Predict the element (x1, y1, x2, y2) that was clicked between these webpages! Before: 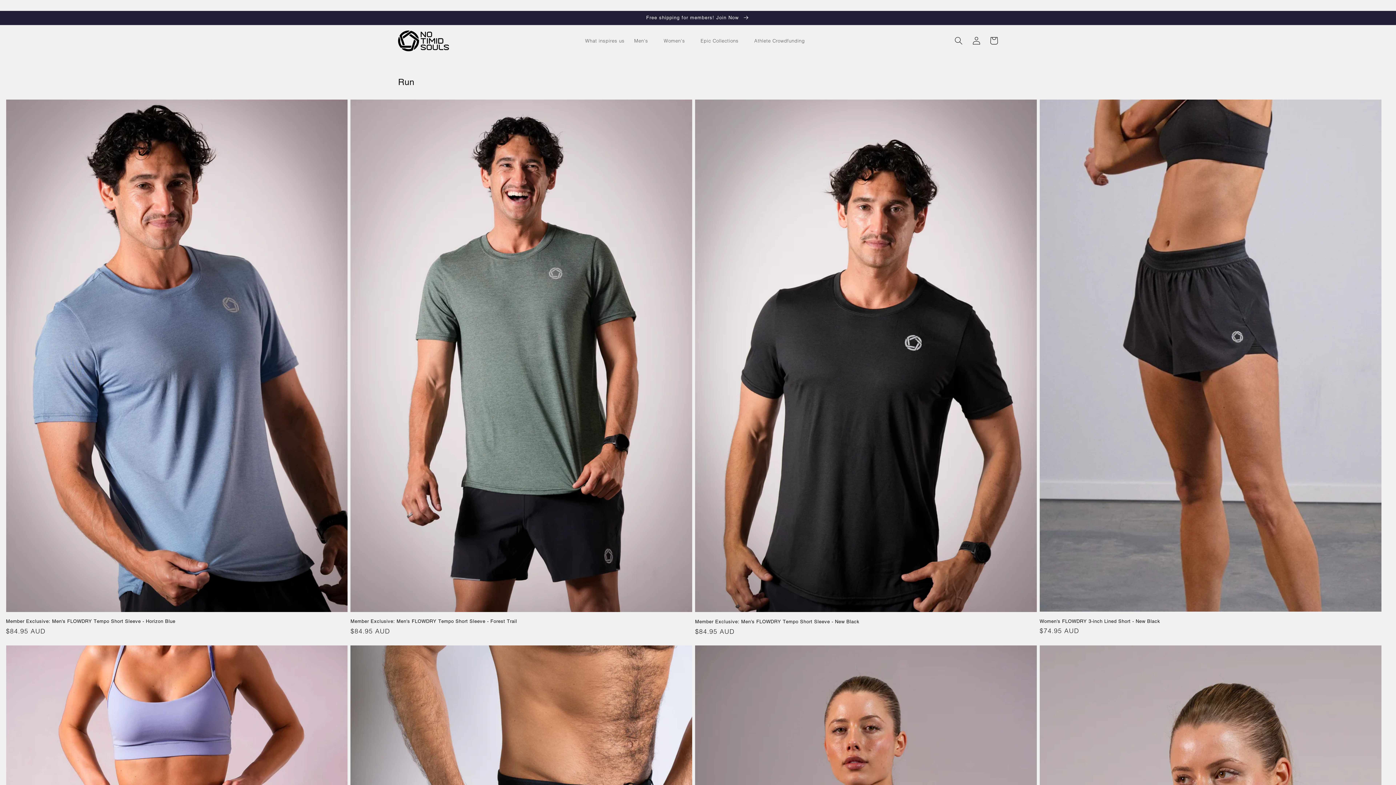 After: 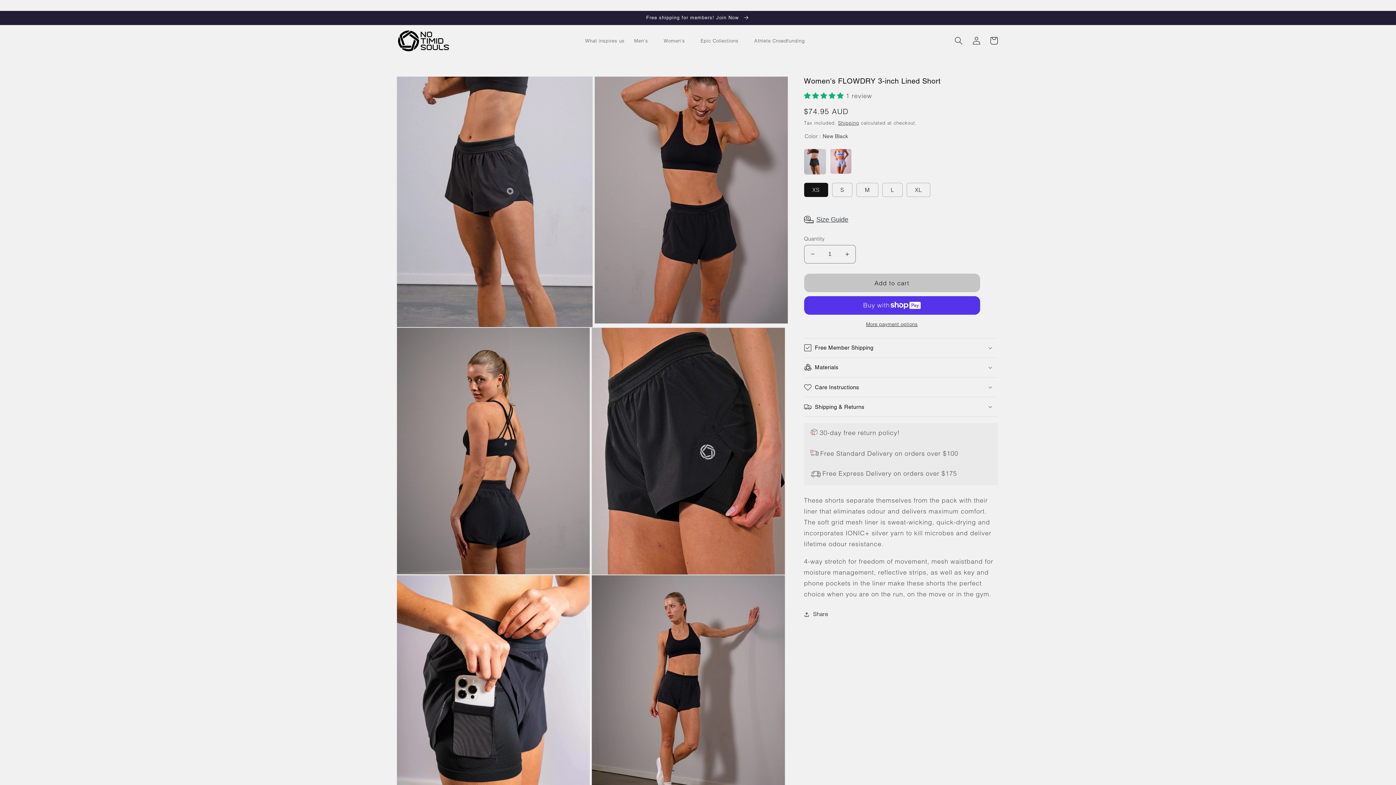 Action: bbox: (1039, 618, 1381, 624) label: Women's FLOWDRY 3-inch Lined Short - New Black